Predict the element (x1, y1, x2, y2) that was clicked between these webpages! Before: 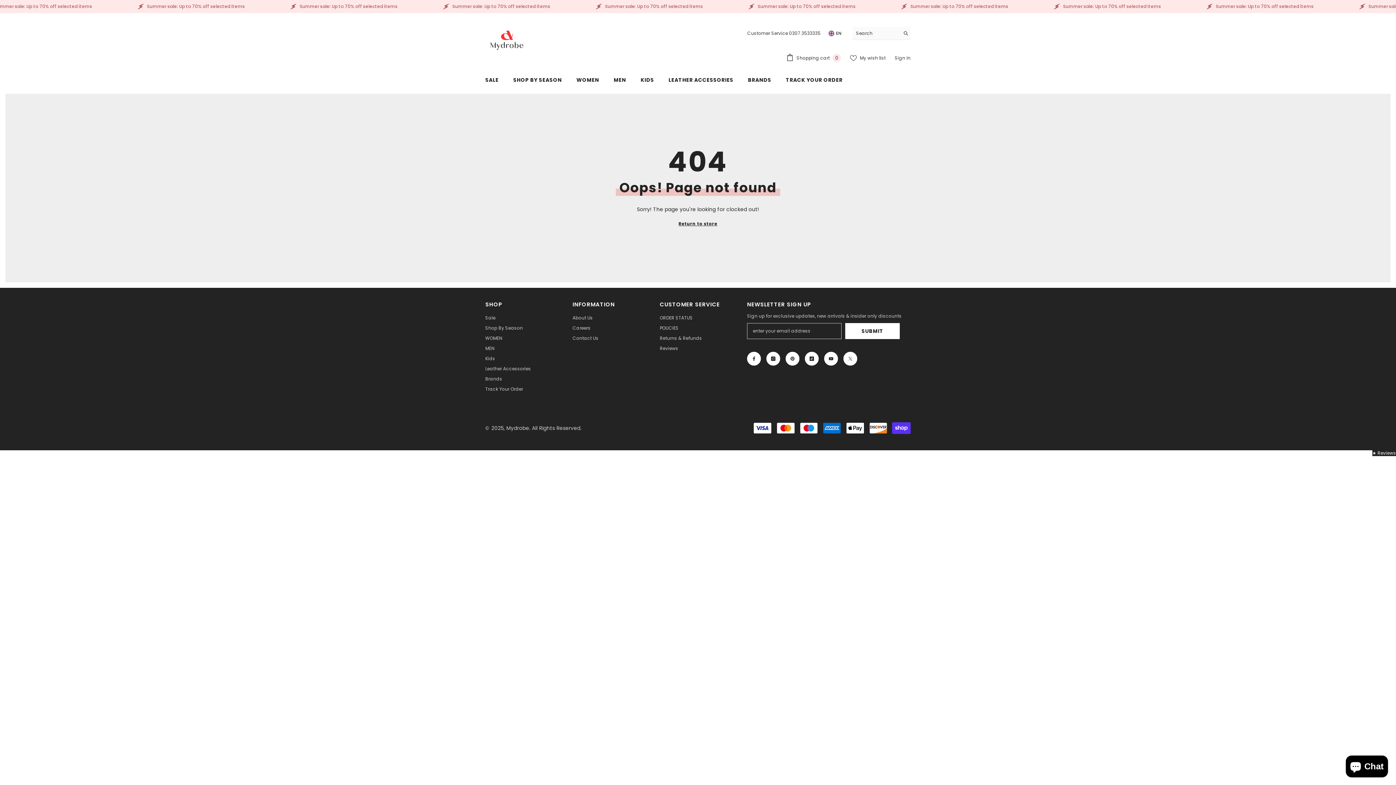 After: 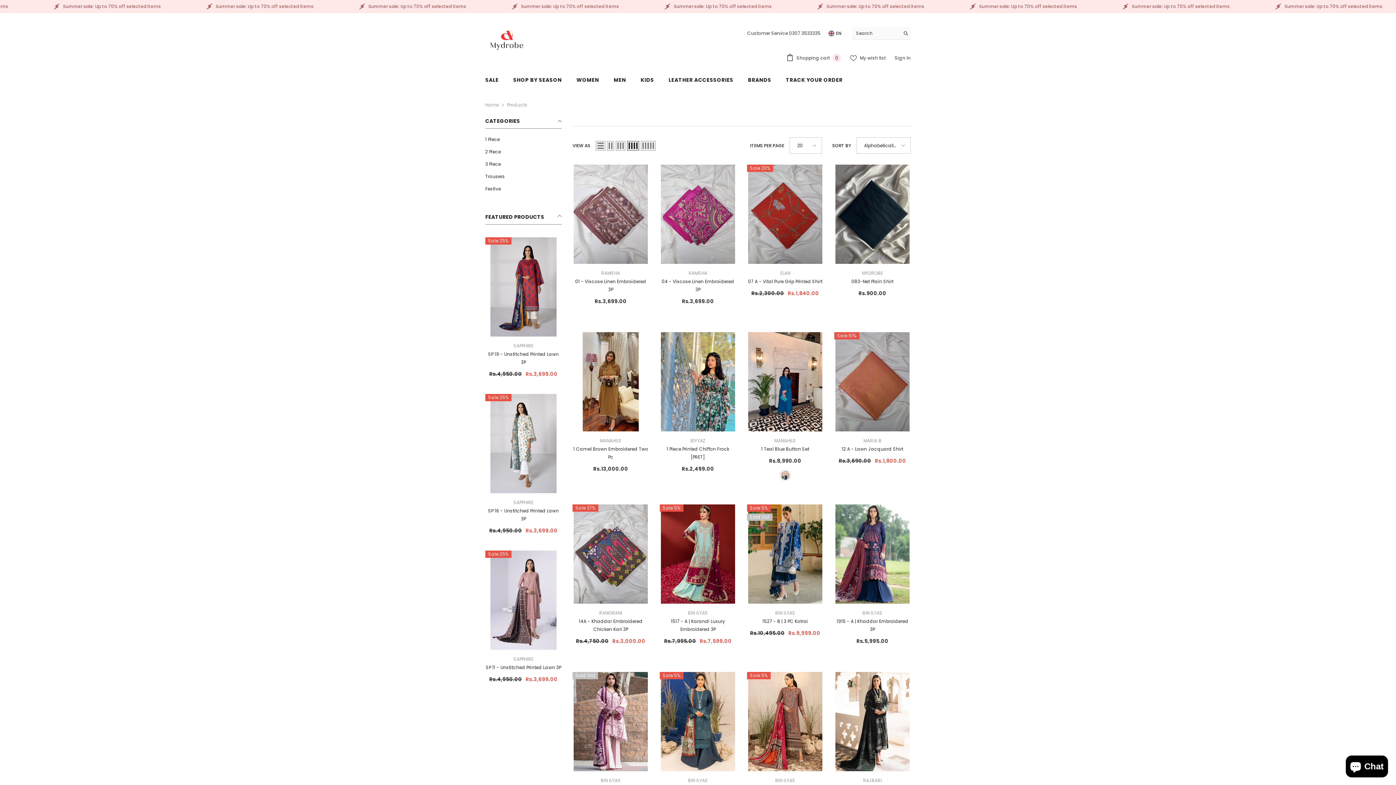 Action: label: Return to store bbox: (678, 220, 717, 228)